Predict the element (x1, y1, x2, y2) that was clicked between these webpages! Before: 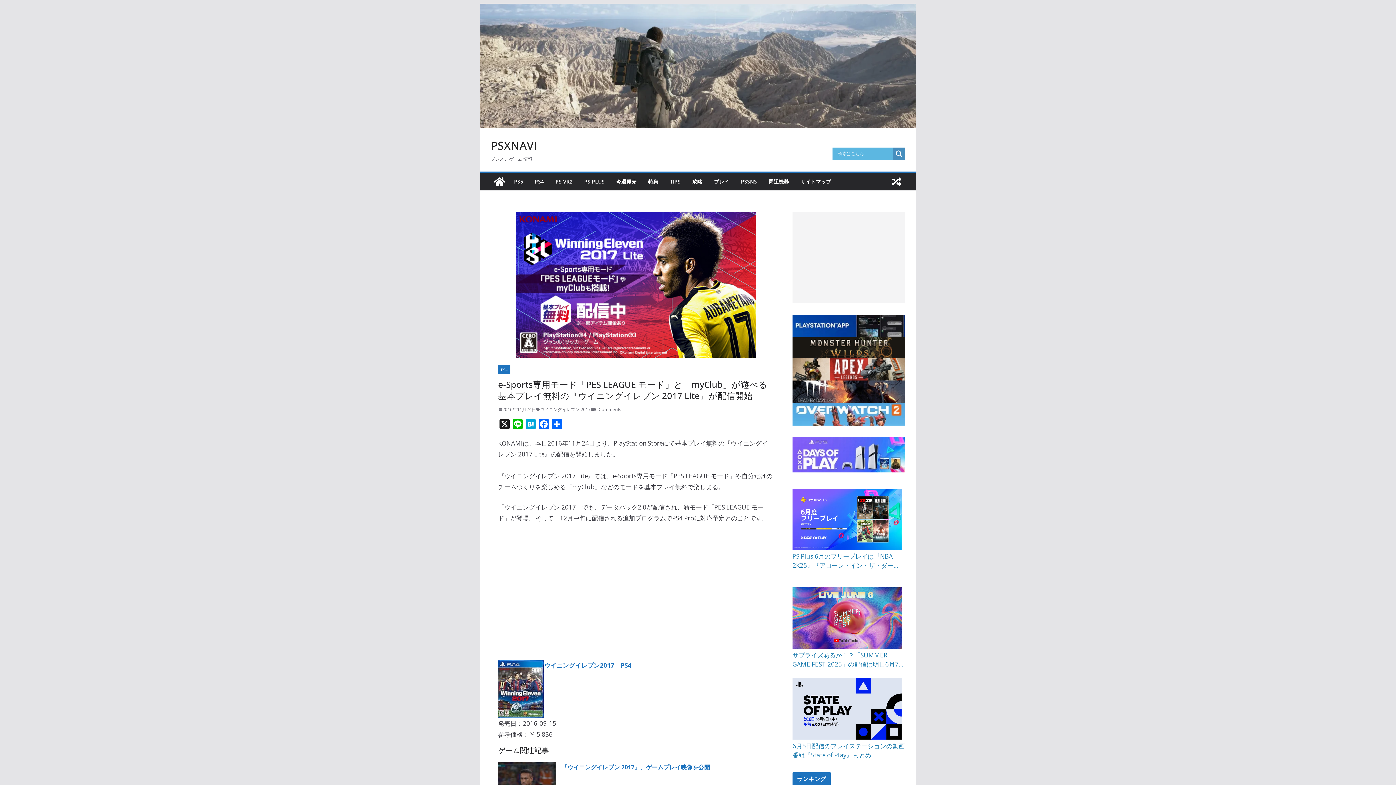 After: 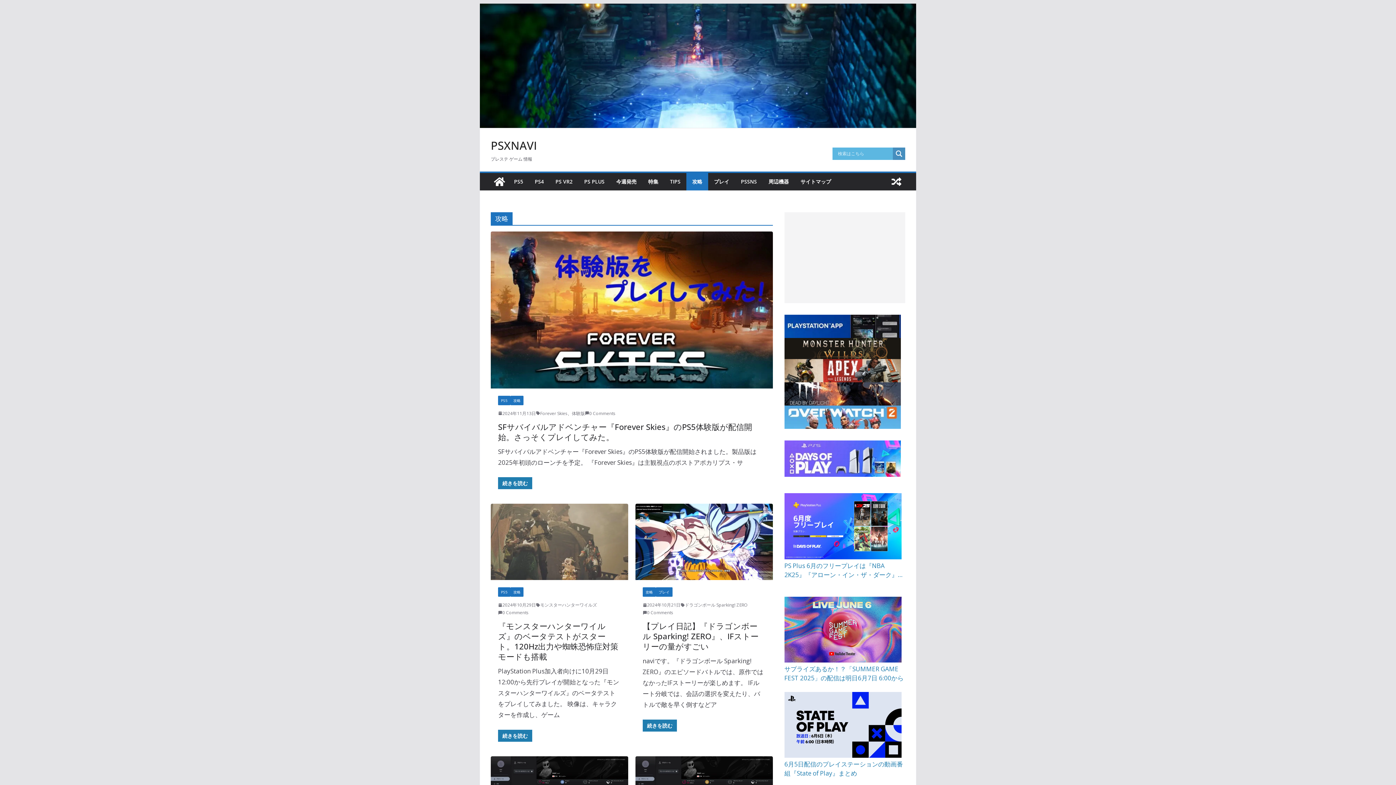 Action: bbox: (692, 176, 702, 186) label: 攻略